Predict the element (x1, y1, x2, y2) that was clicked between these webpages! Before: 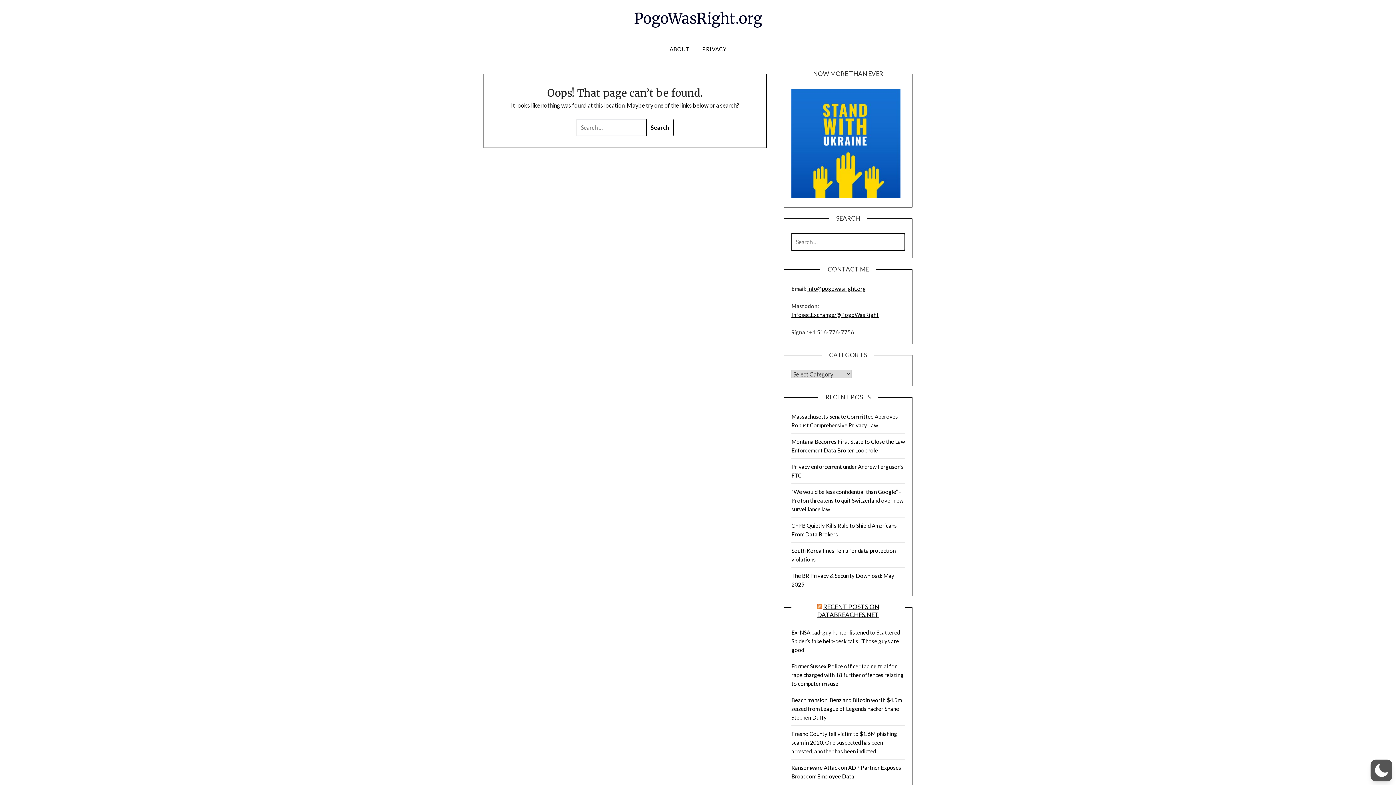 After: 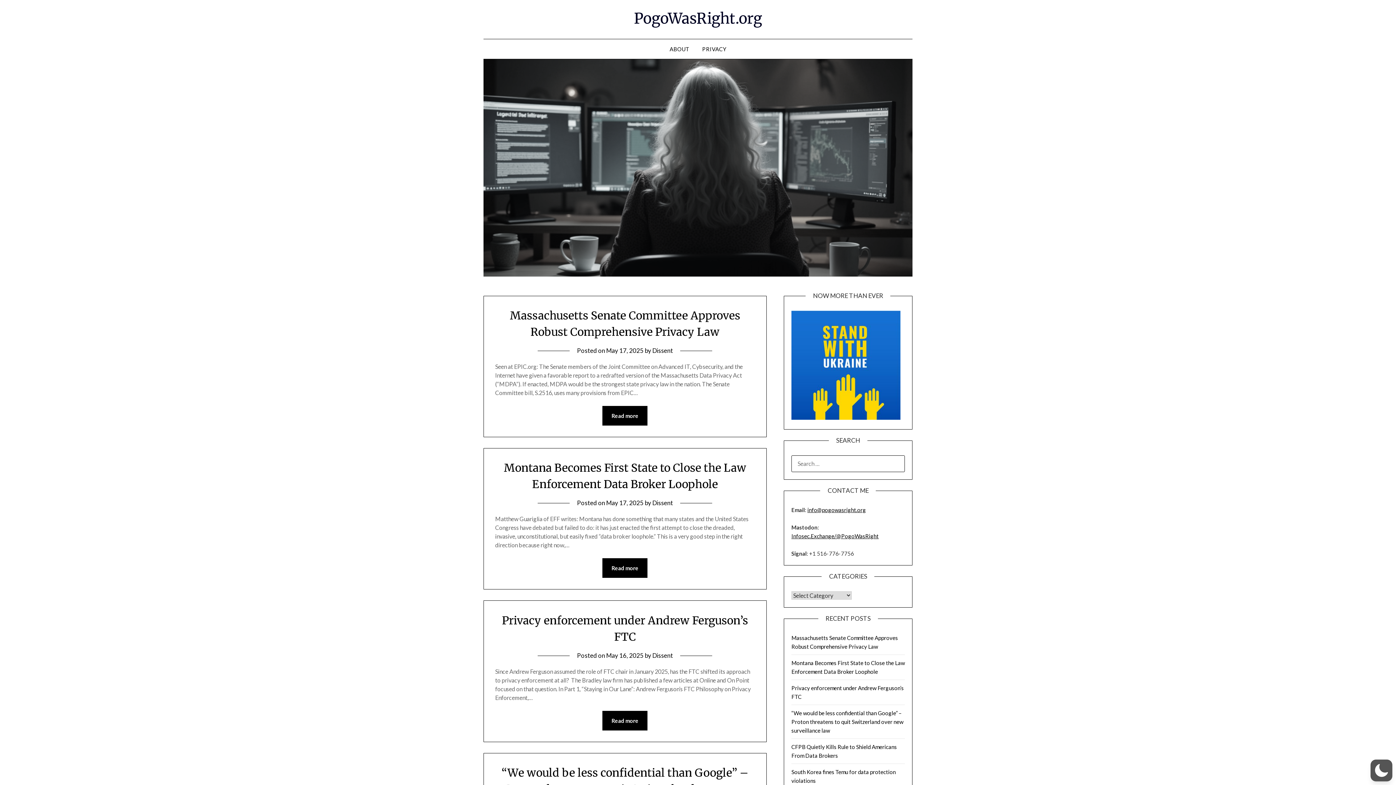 Action: label: PogoWasRight.org bbox: (634, 9, 762, 27)